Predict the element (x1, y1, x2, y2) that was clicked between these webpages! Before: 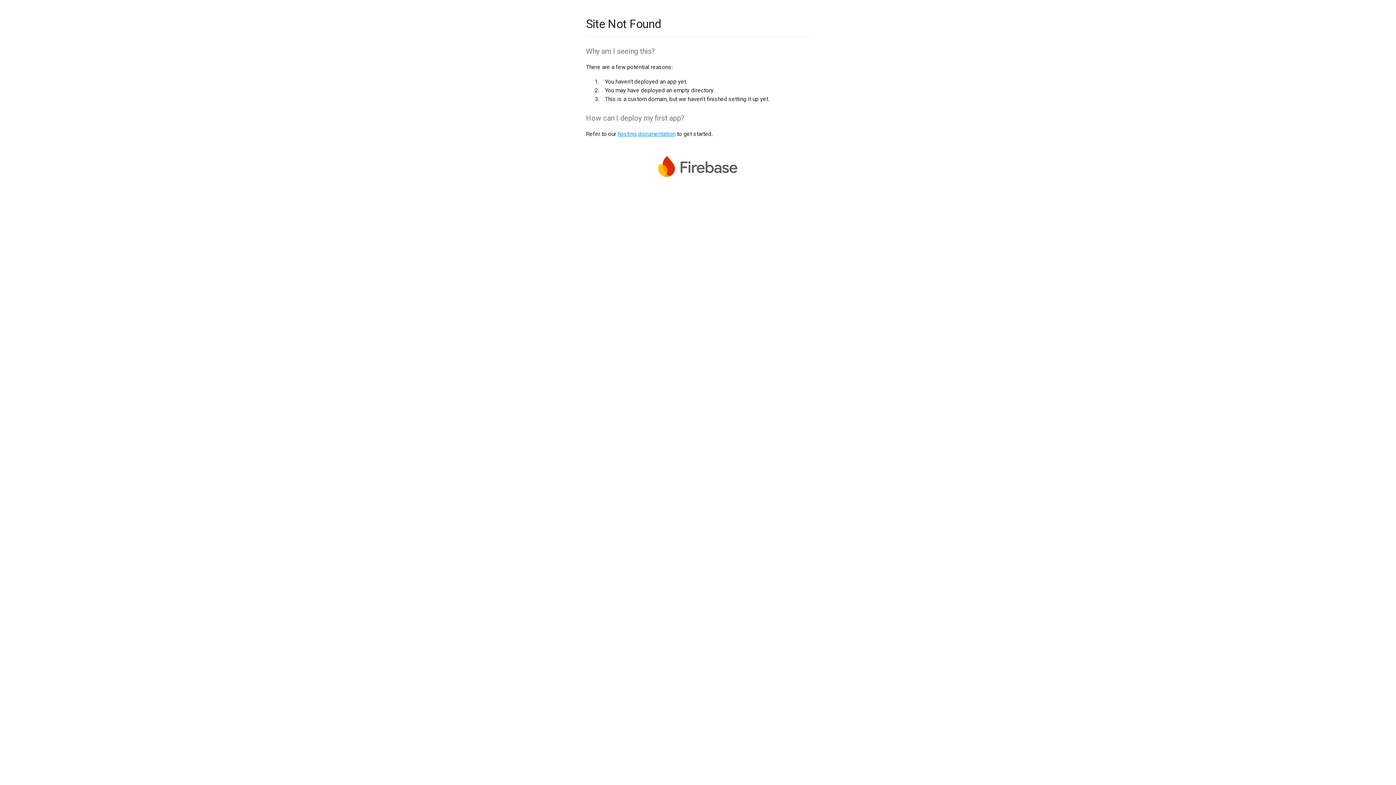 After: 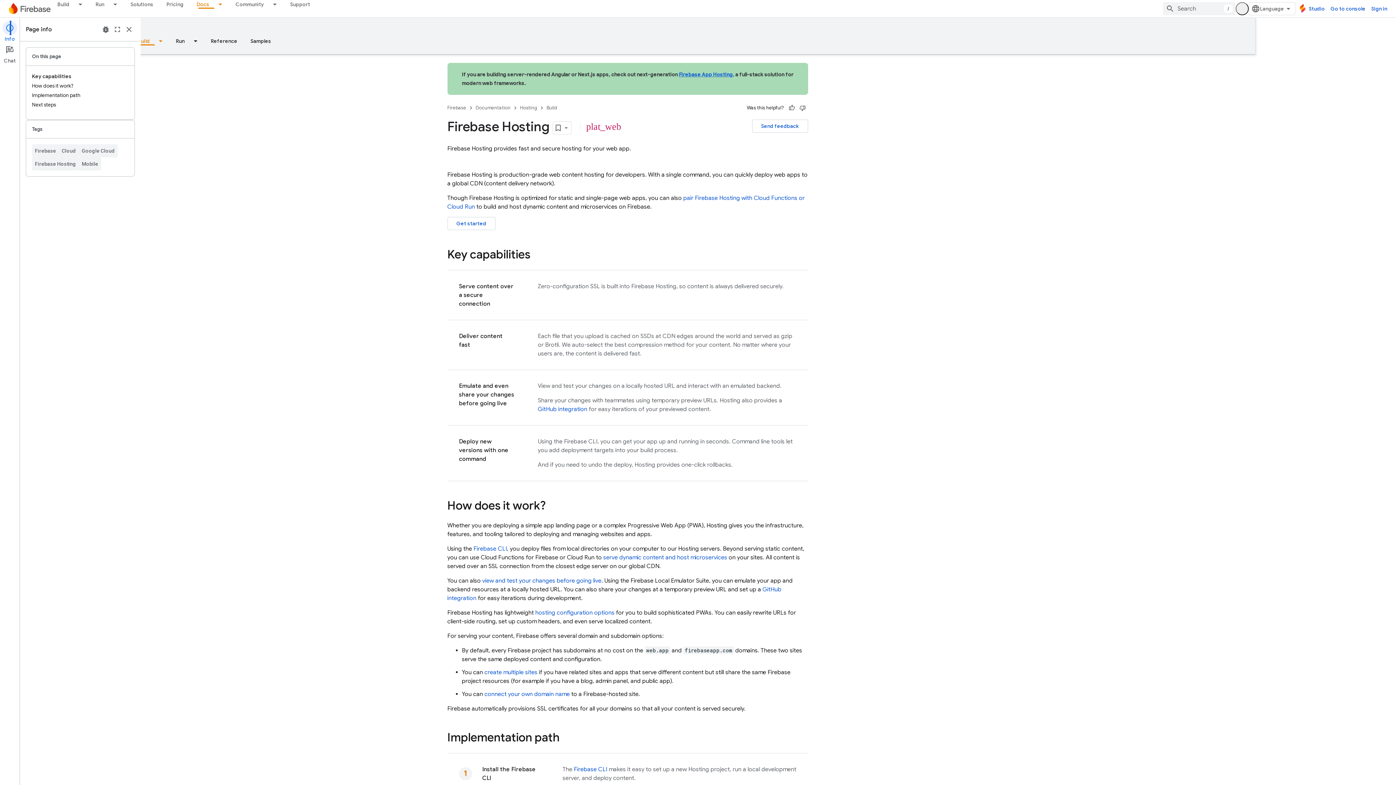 Action: label: hosting documentation bbox: (617, 130, 675, 137)